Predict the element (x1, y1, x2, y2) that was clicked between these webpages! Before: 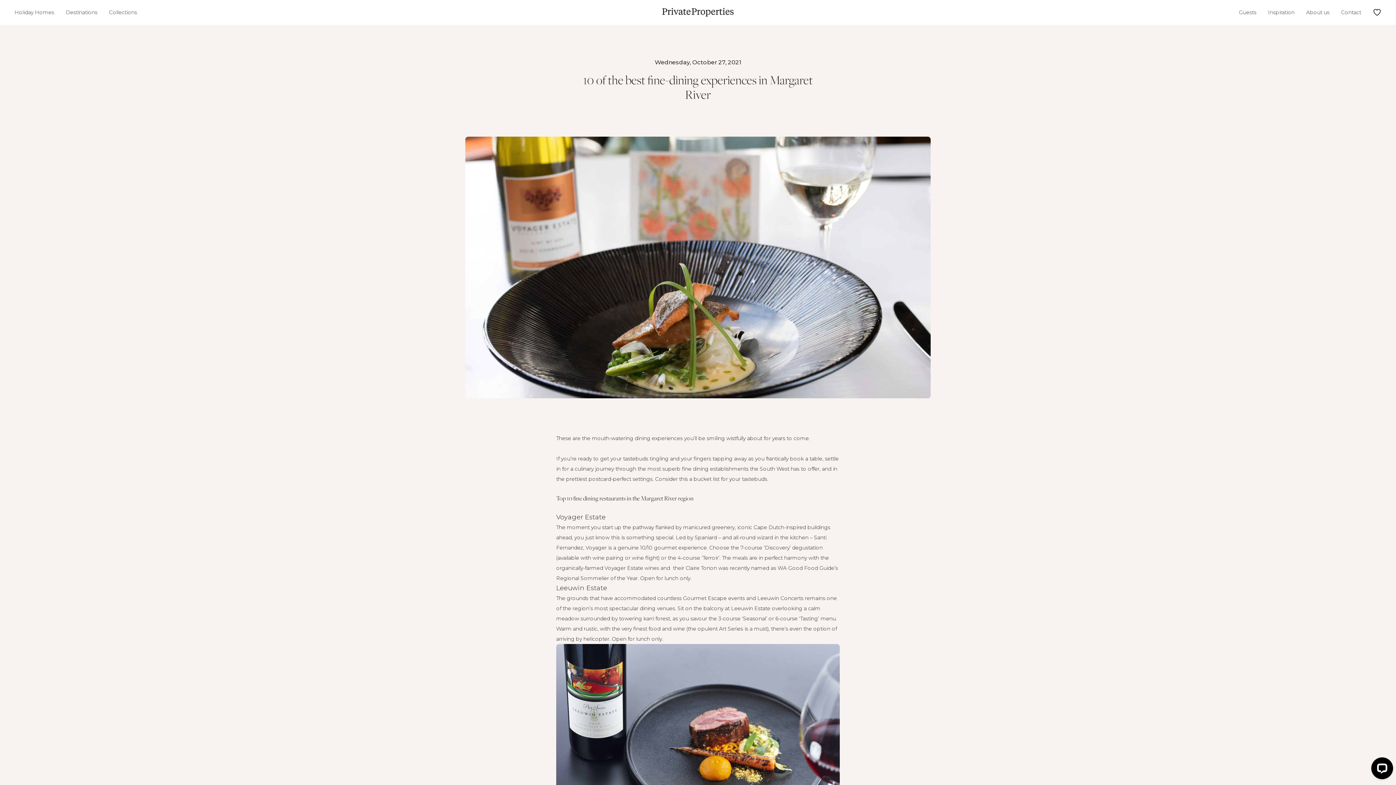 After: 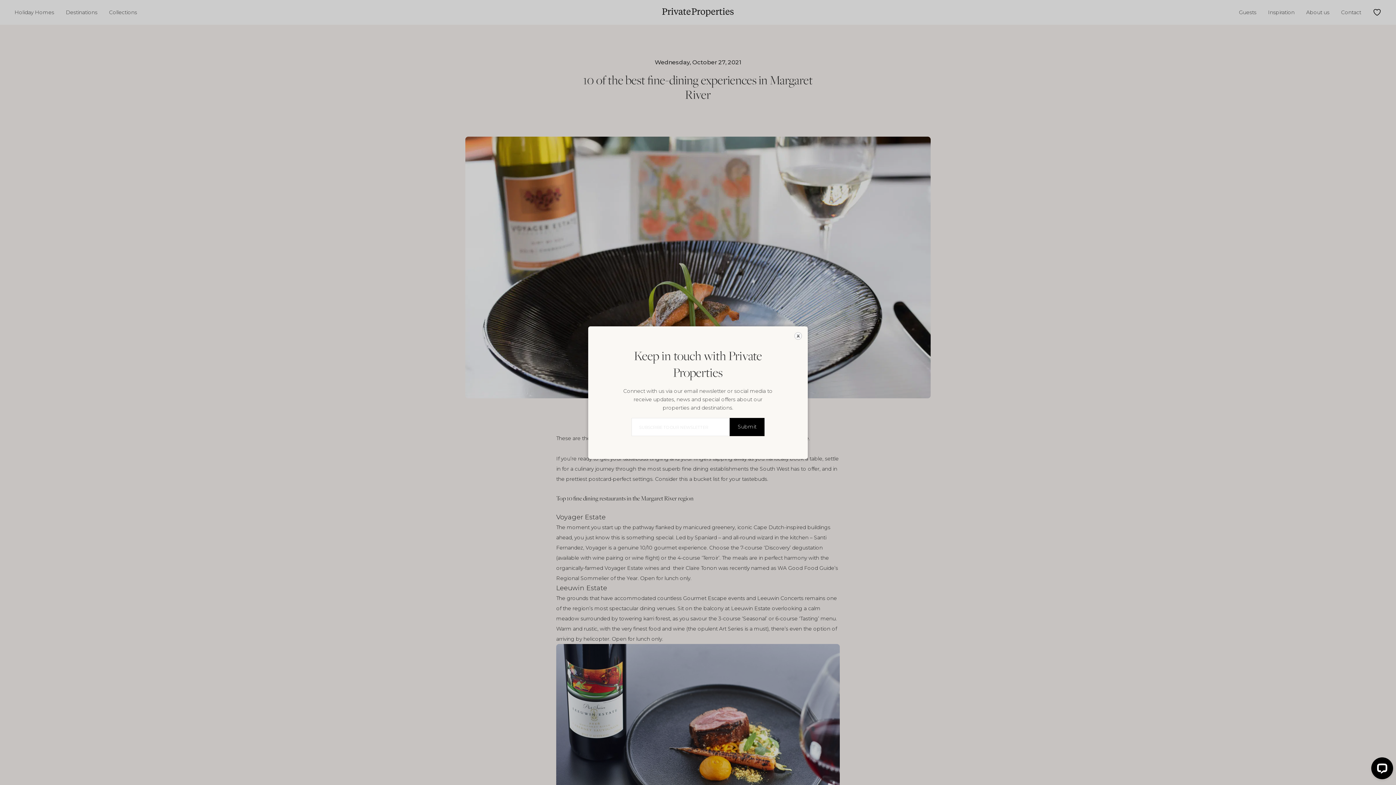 Action: label: About us bbox: (1306, 5, 1329, 18)